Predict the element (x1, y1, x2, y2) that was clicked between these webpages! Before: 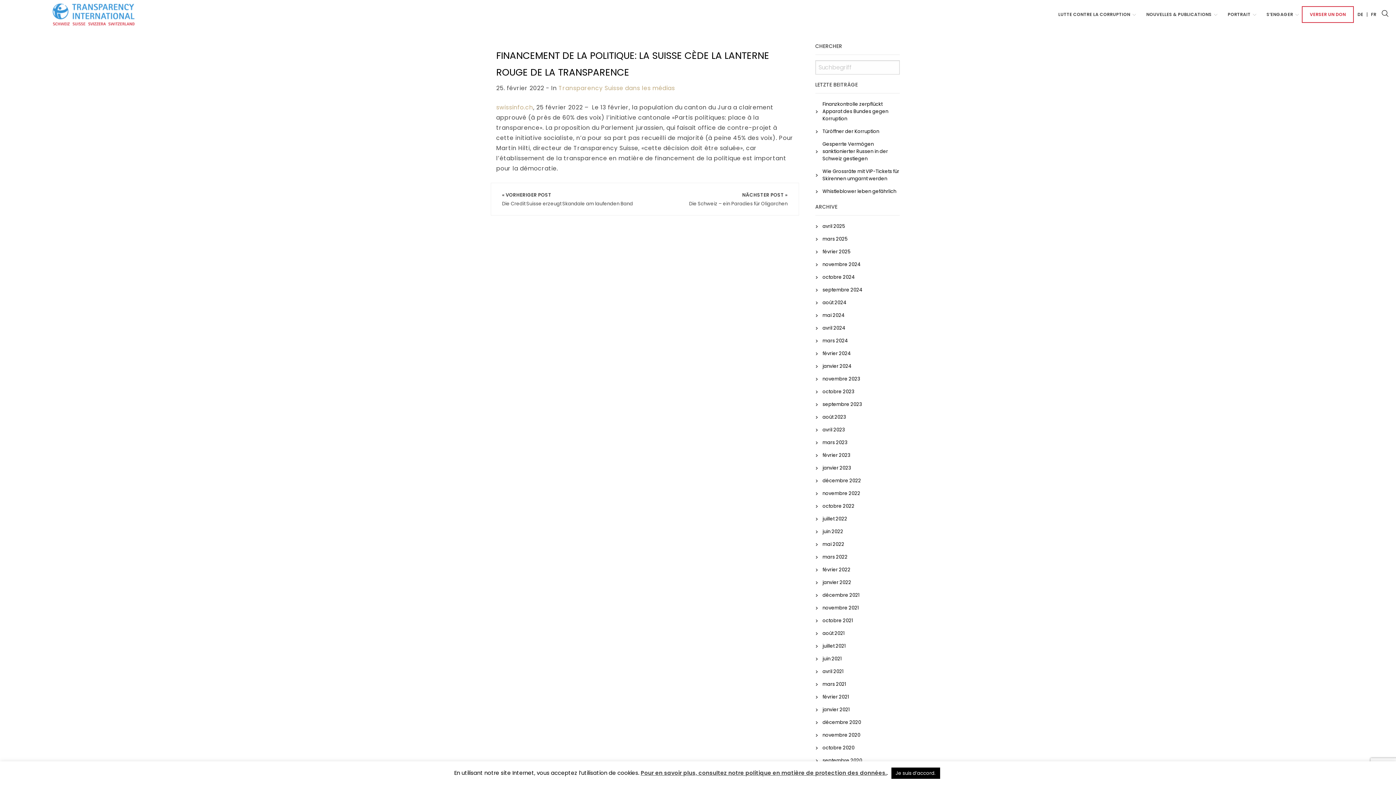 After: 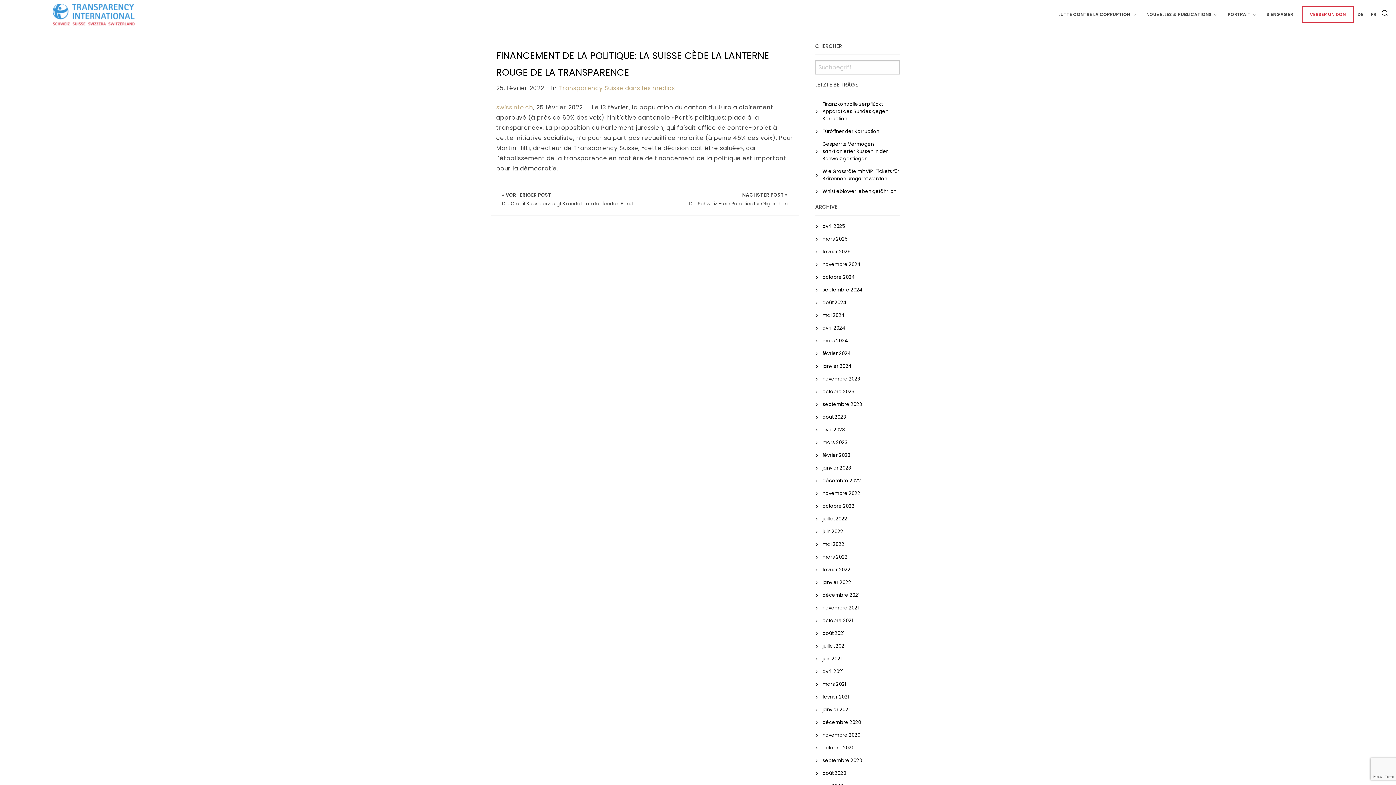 Action: bbox: (891, 768, 940, 779) label: Je suis d’accord.